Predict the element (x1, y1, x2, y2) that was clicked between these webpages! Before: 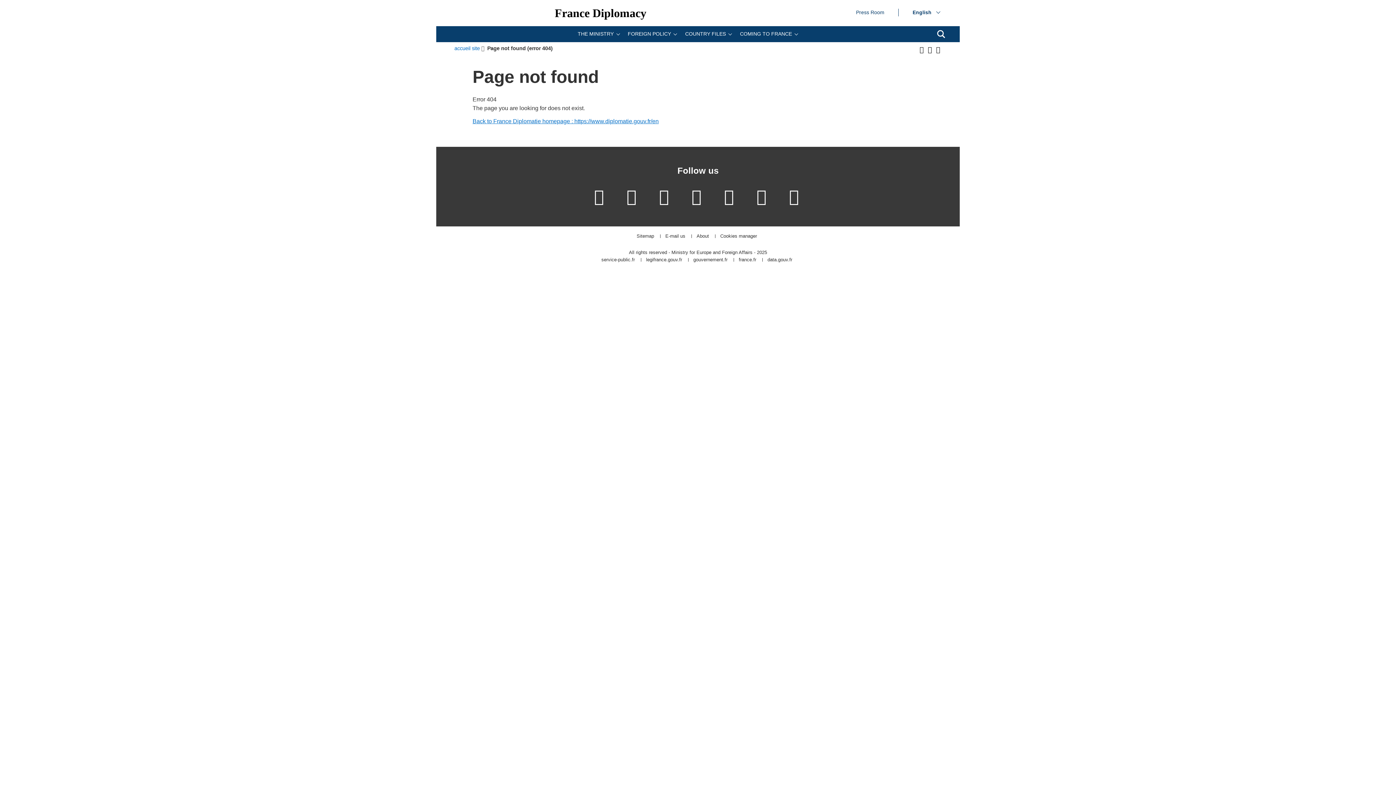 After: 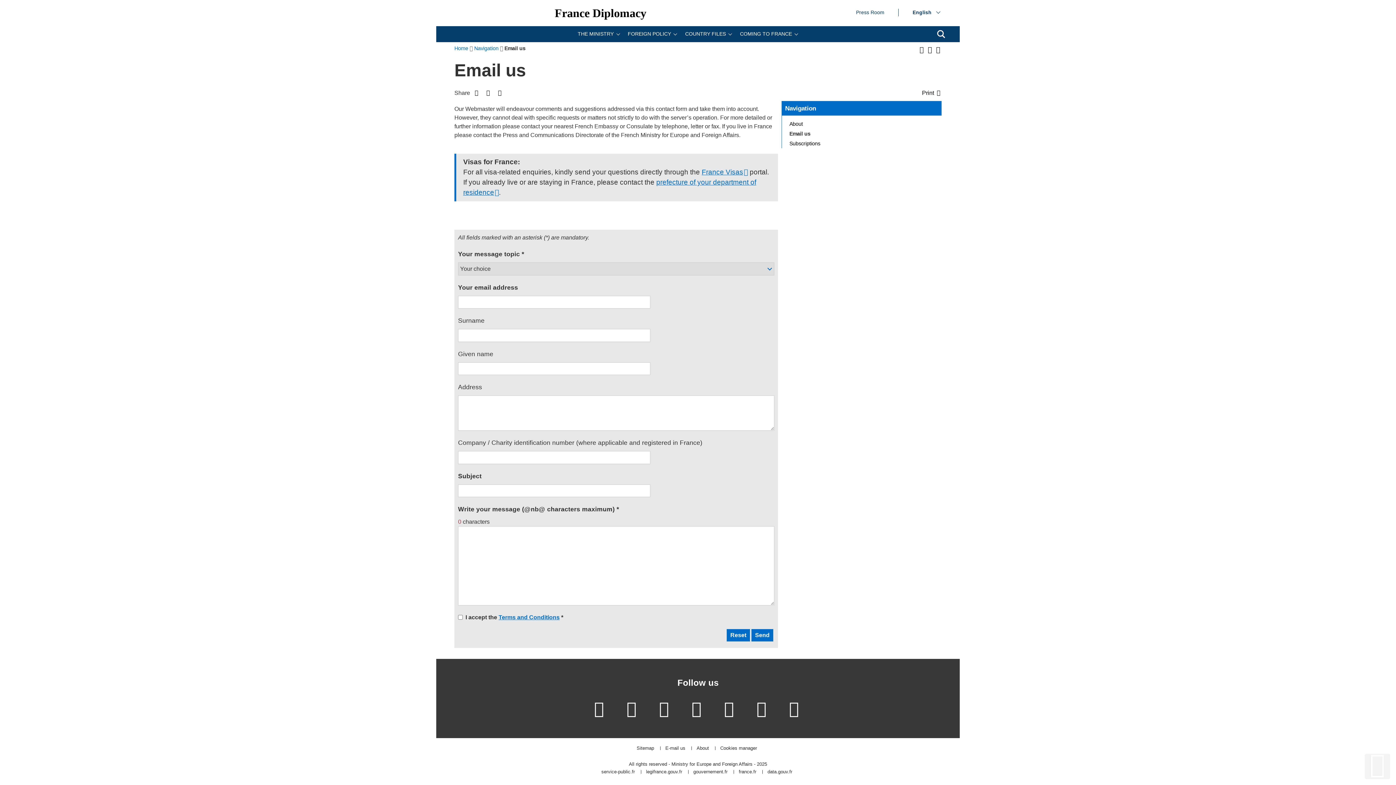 Action: bbox: (665, 234, 685, 238) label: E-mail us
E-mail us